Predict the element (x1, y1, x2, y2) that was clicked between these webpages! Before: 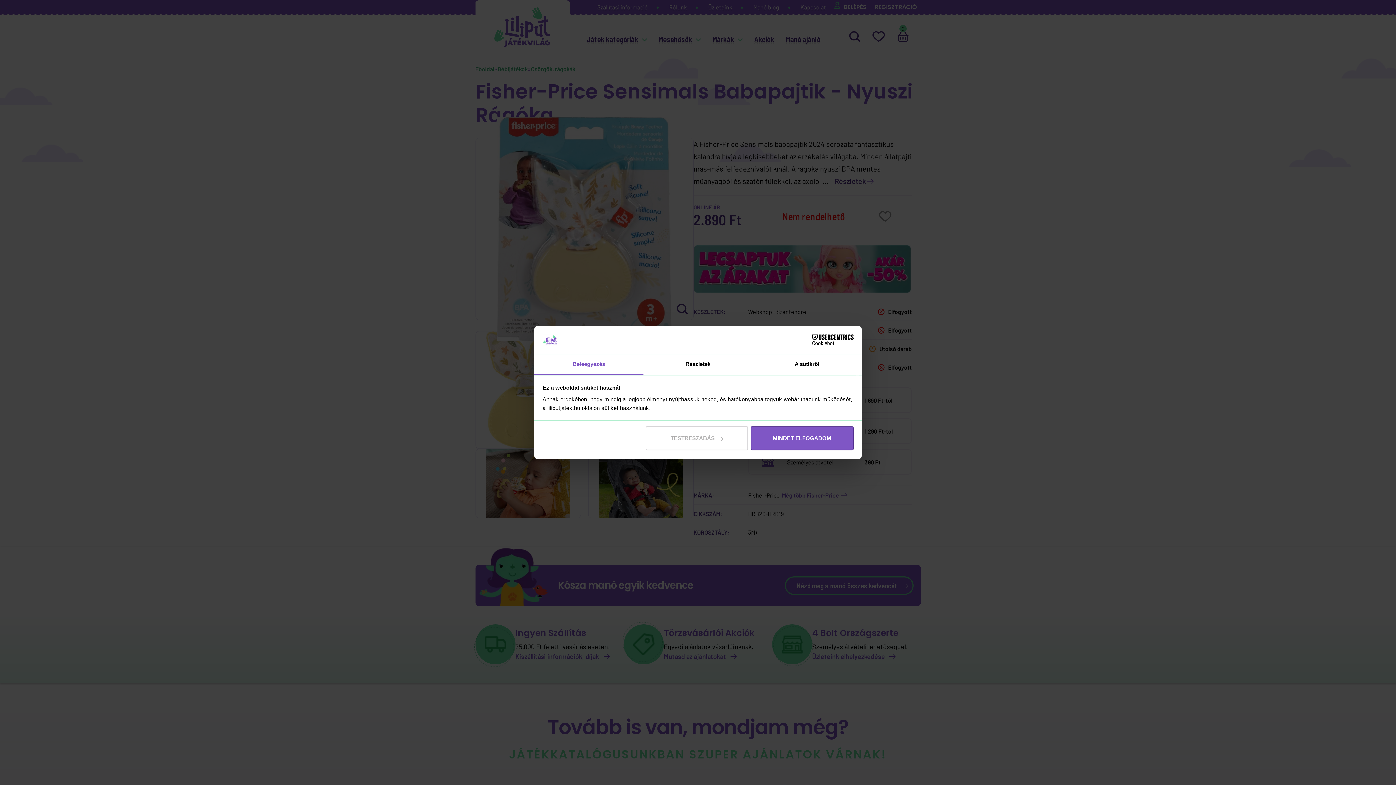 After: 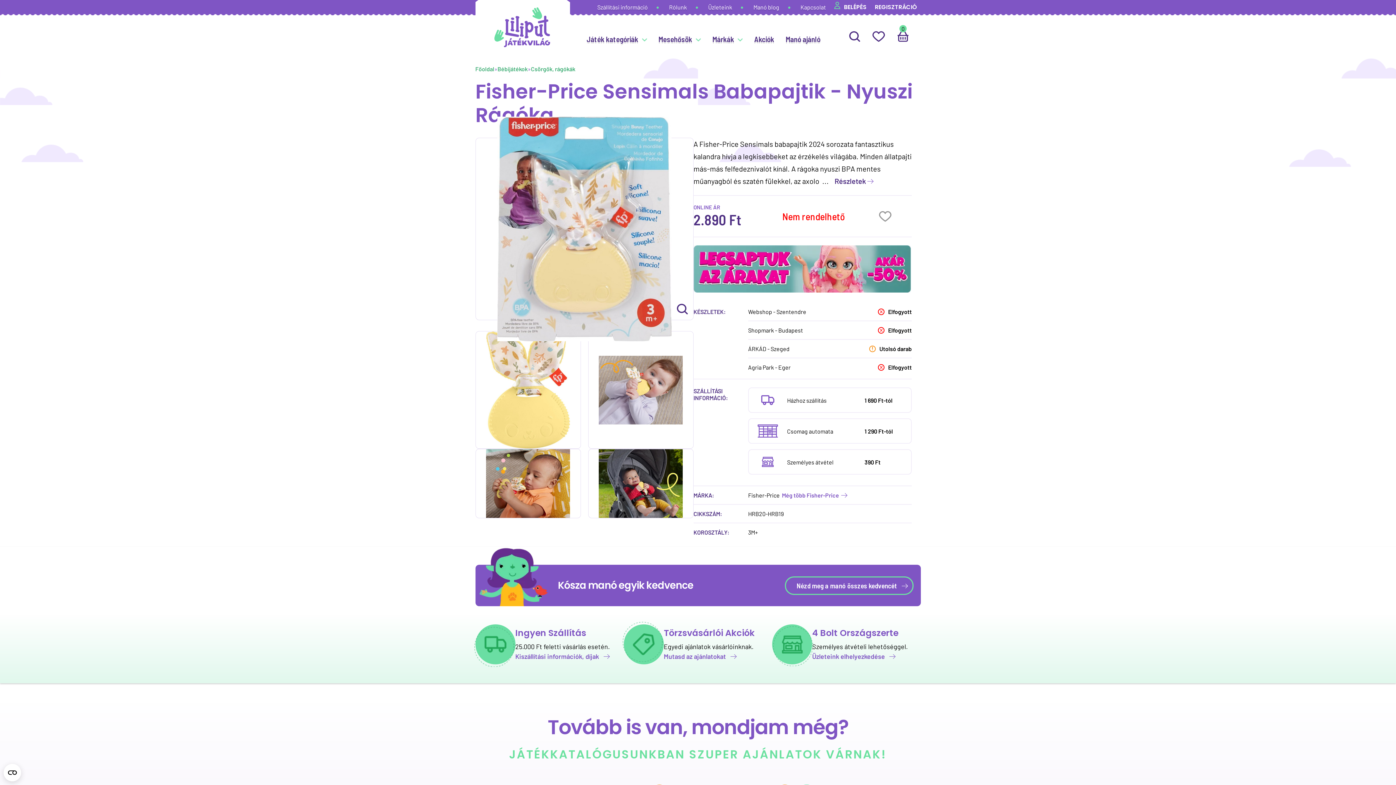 Action: label: MINDET ELFOGADOM bbox: (751, 426, 853, 450)